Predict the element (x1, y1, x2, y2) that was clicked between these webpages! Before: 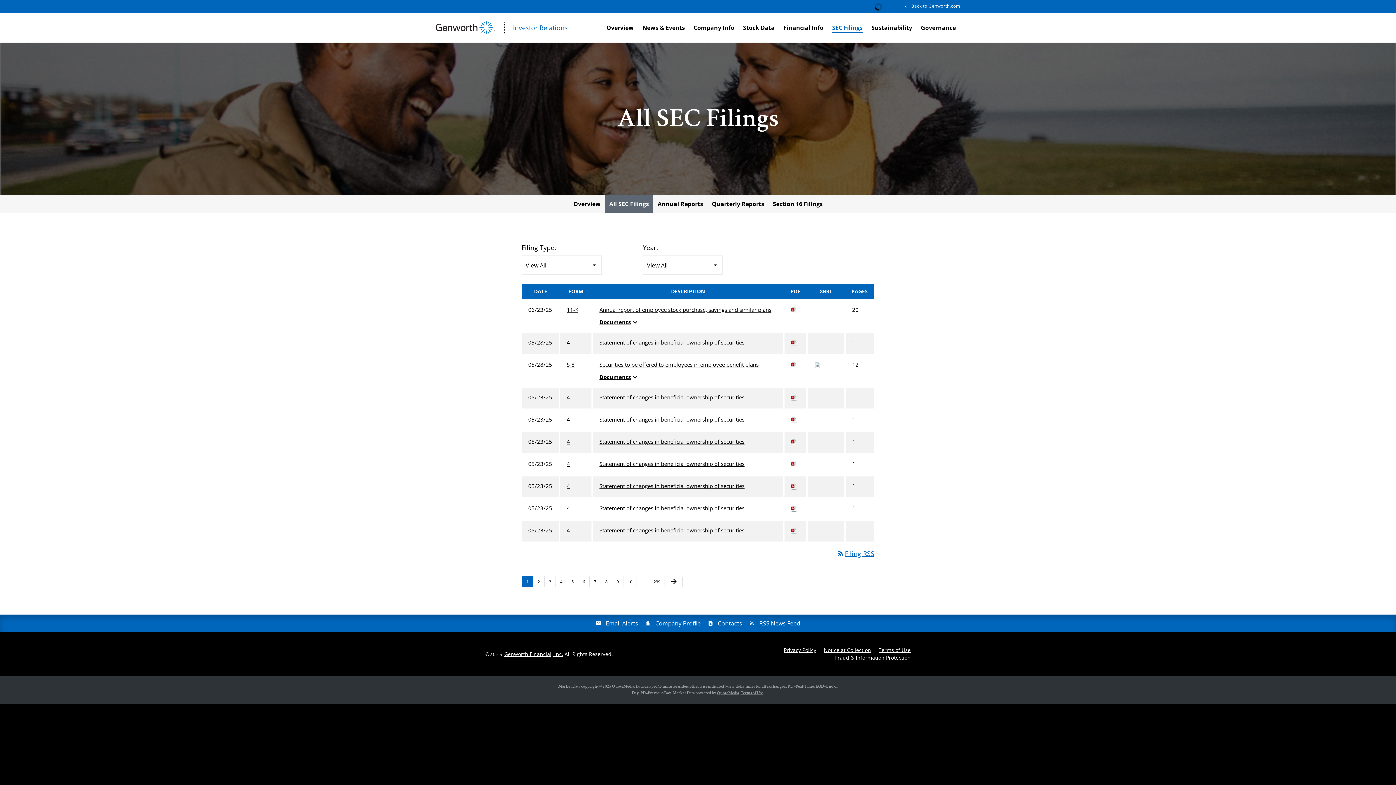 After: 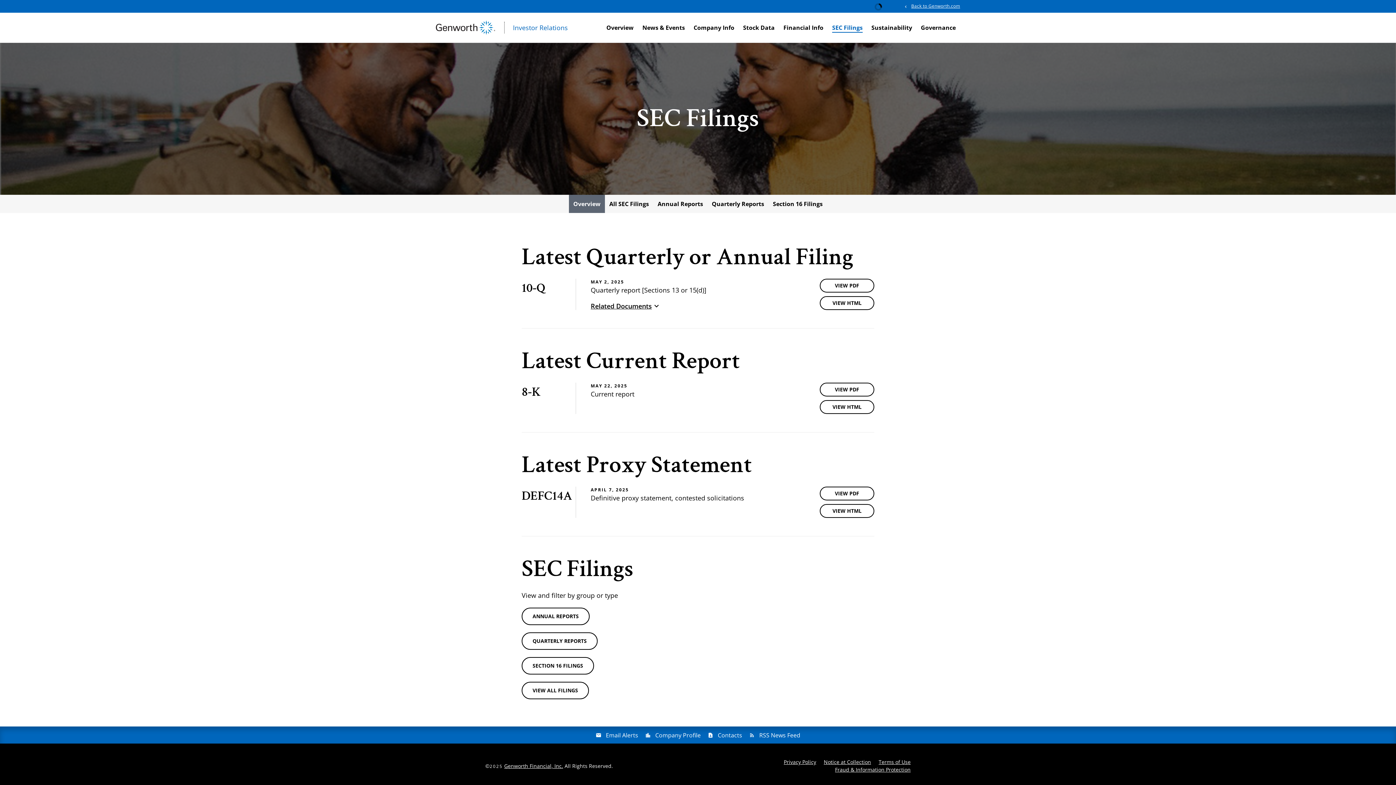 Action: label: Overview bbox: (569, 194, 605, 213)